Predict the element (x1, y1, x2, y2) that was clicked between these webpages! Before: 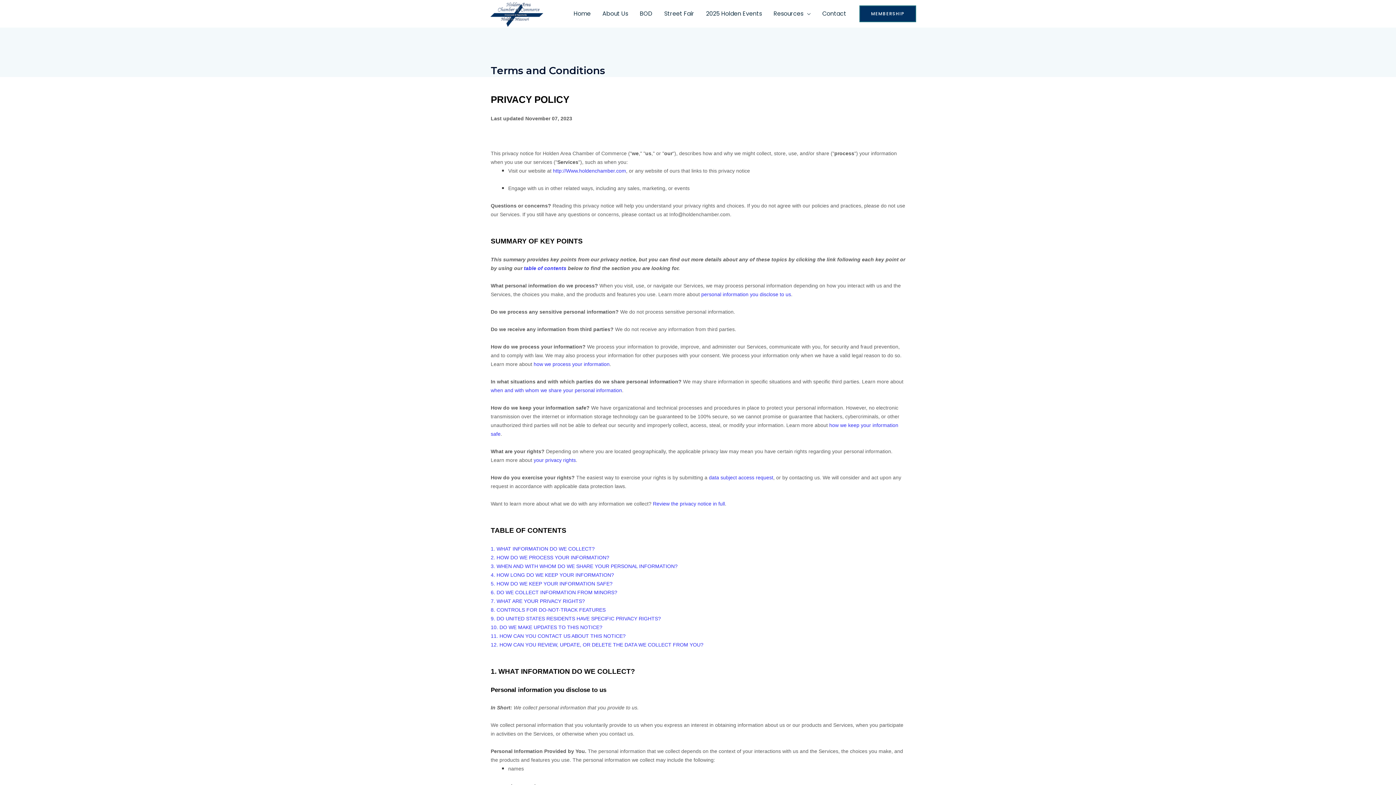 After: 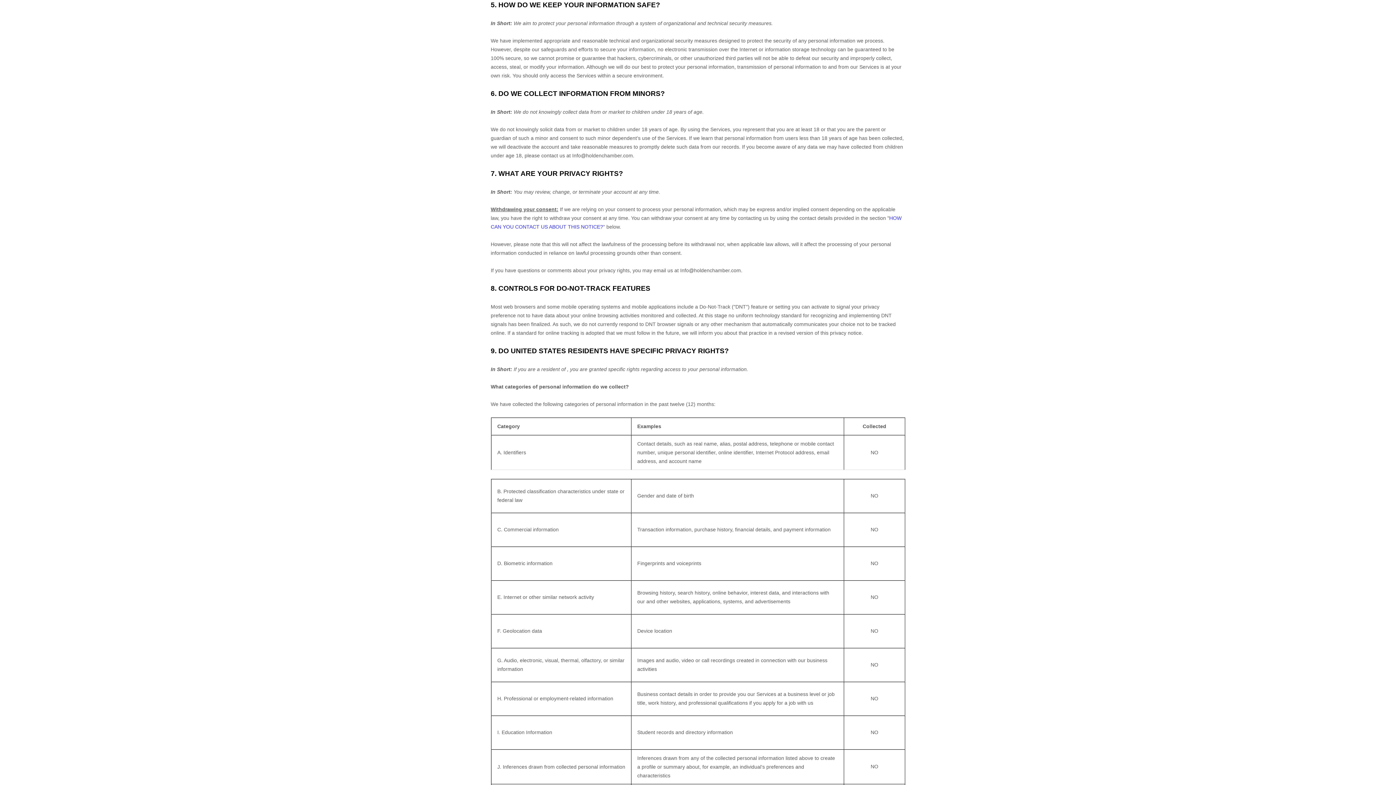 Action: bbox: (490, 581, 612, 587) label: 5. HOW DO WE KEEP YOUR INFORMATION SAFE?